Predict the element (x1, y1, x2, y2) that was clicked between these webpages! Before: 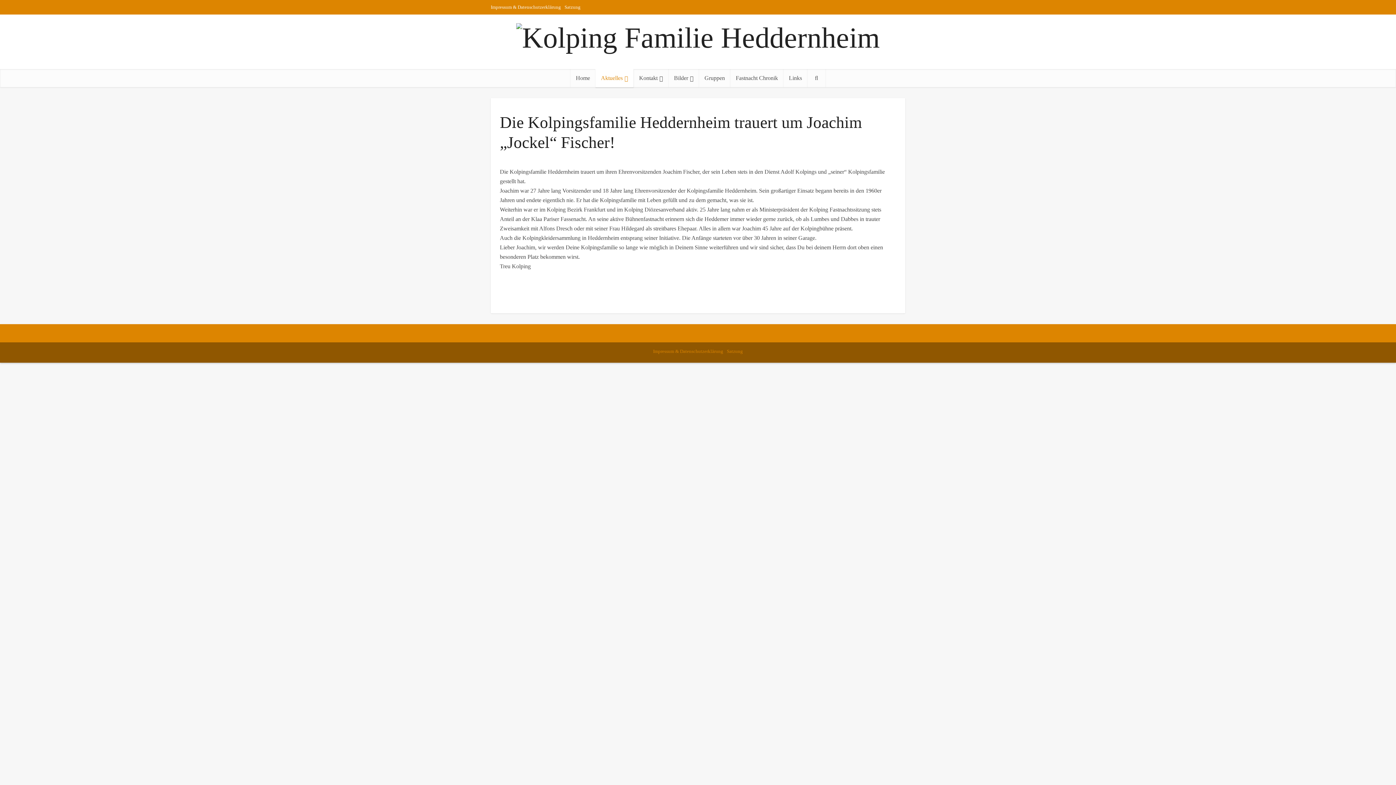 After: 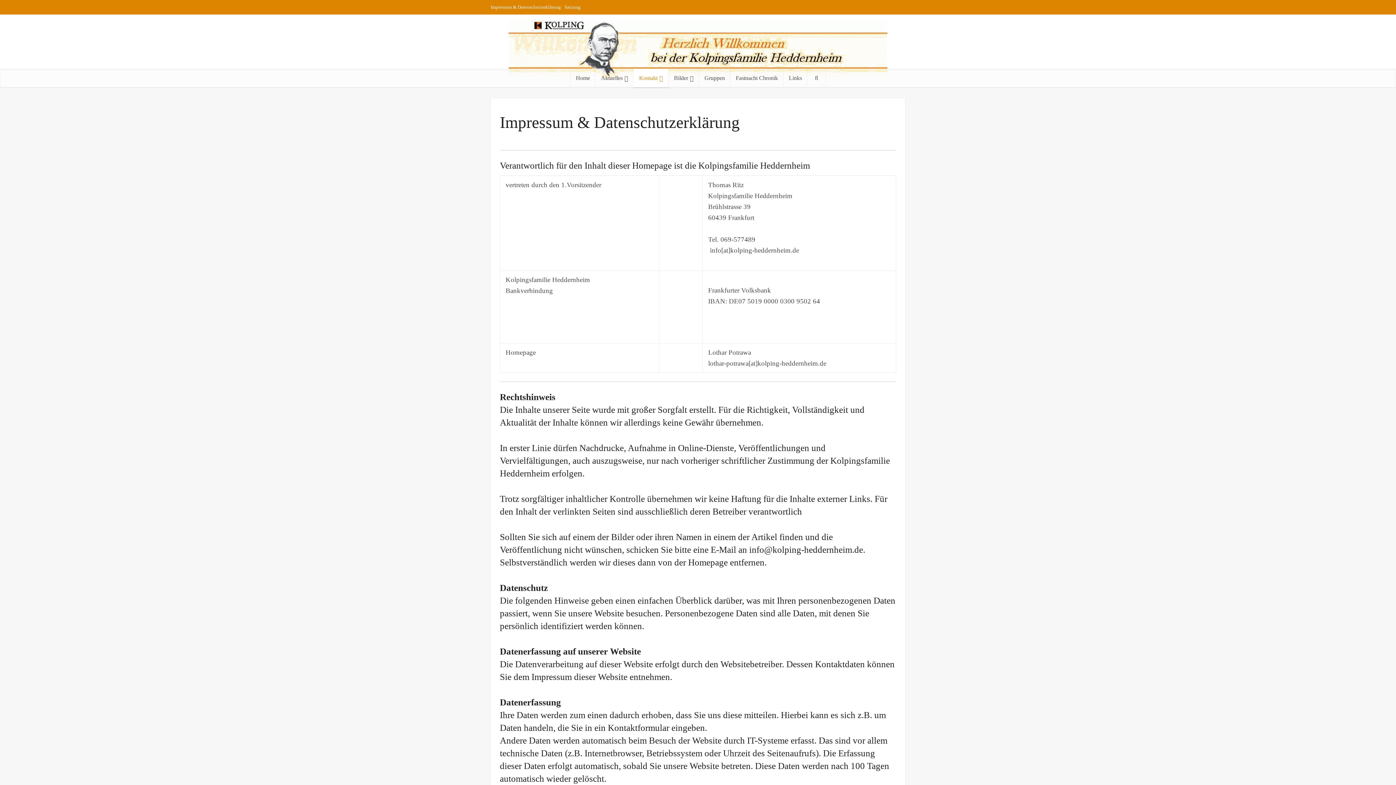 Action: bbox: (490, 4, 561, 9) label: Impressum & Datenschutzerklärung